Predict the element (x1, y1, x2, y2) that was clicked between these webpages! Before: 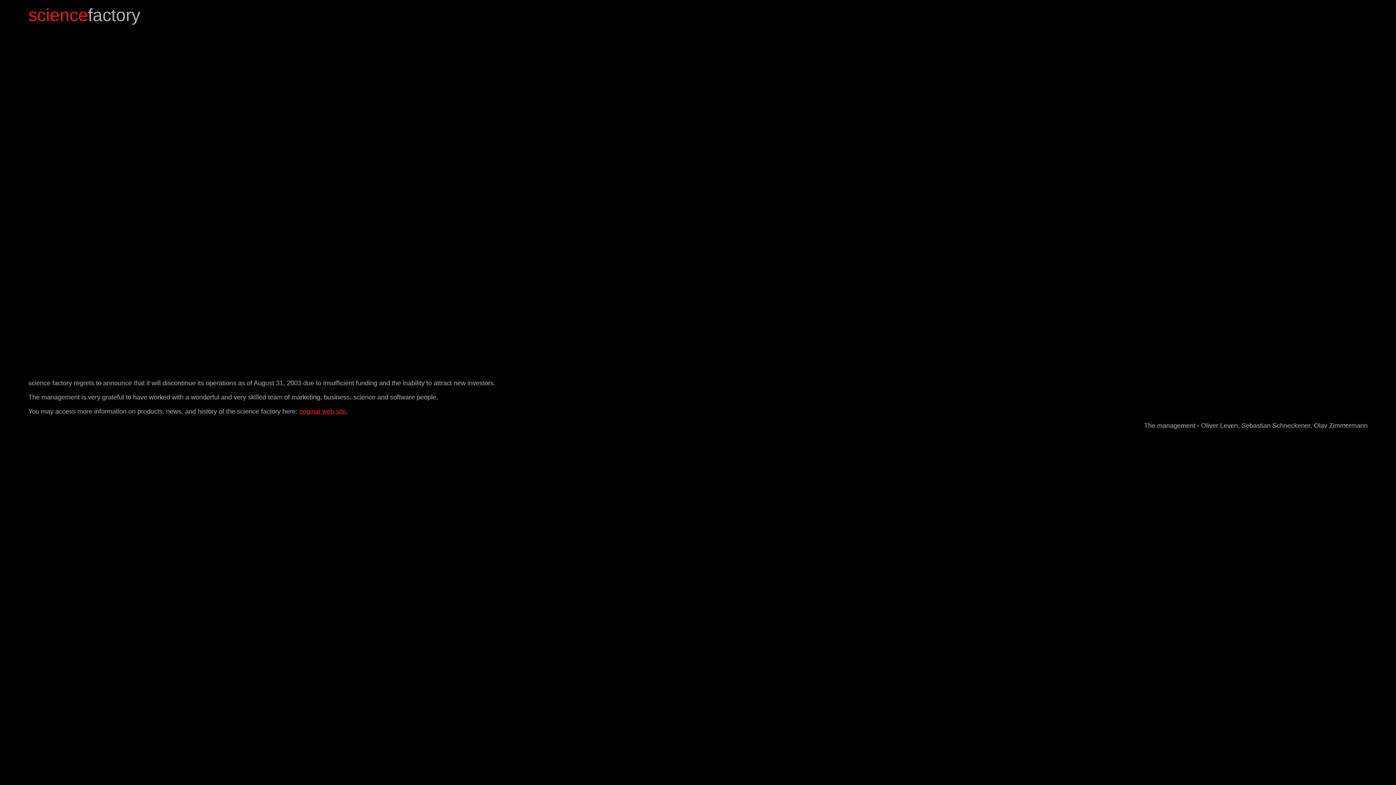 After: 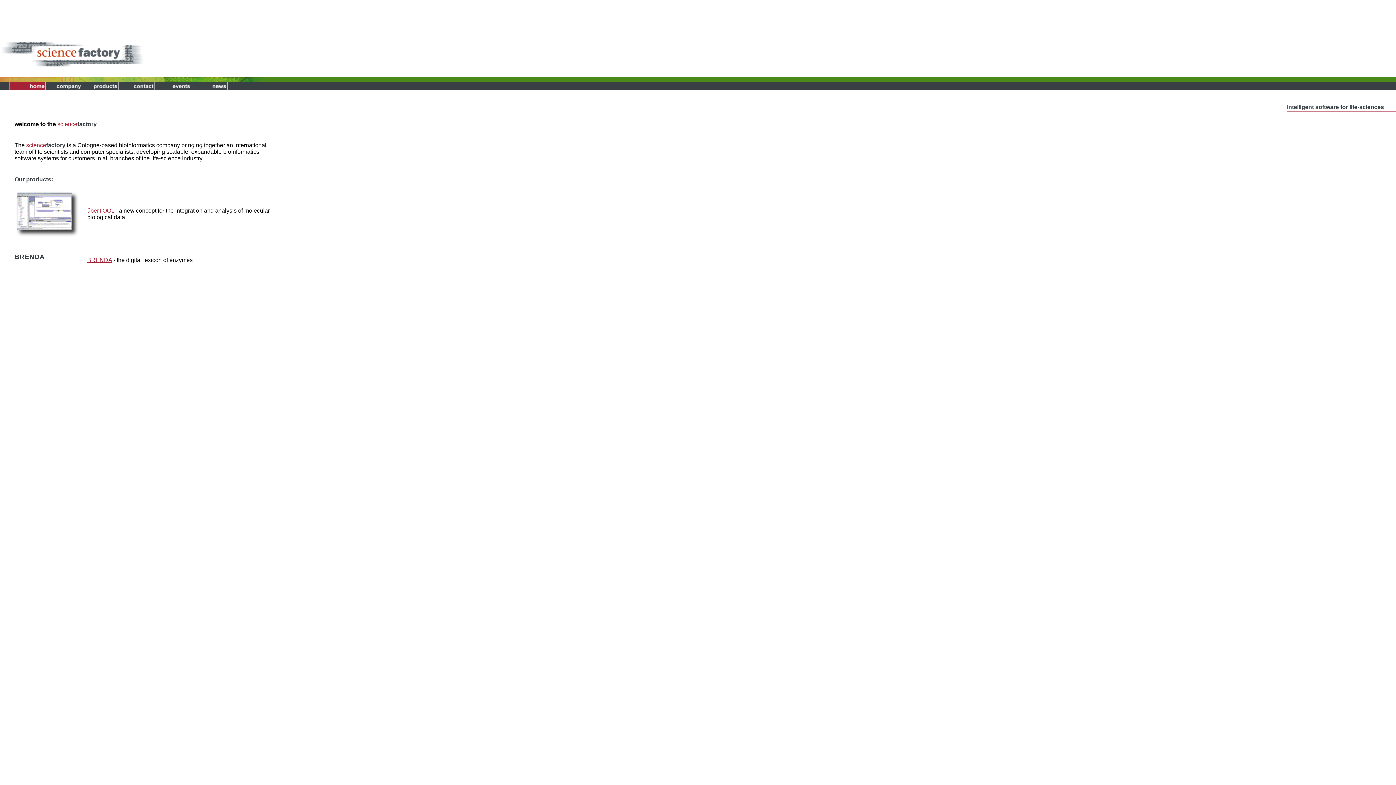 Action: bbox: (299, 408, 346, 415) label: original web site